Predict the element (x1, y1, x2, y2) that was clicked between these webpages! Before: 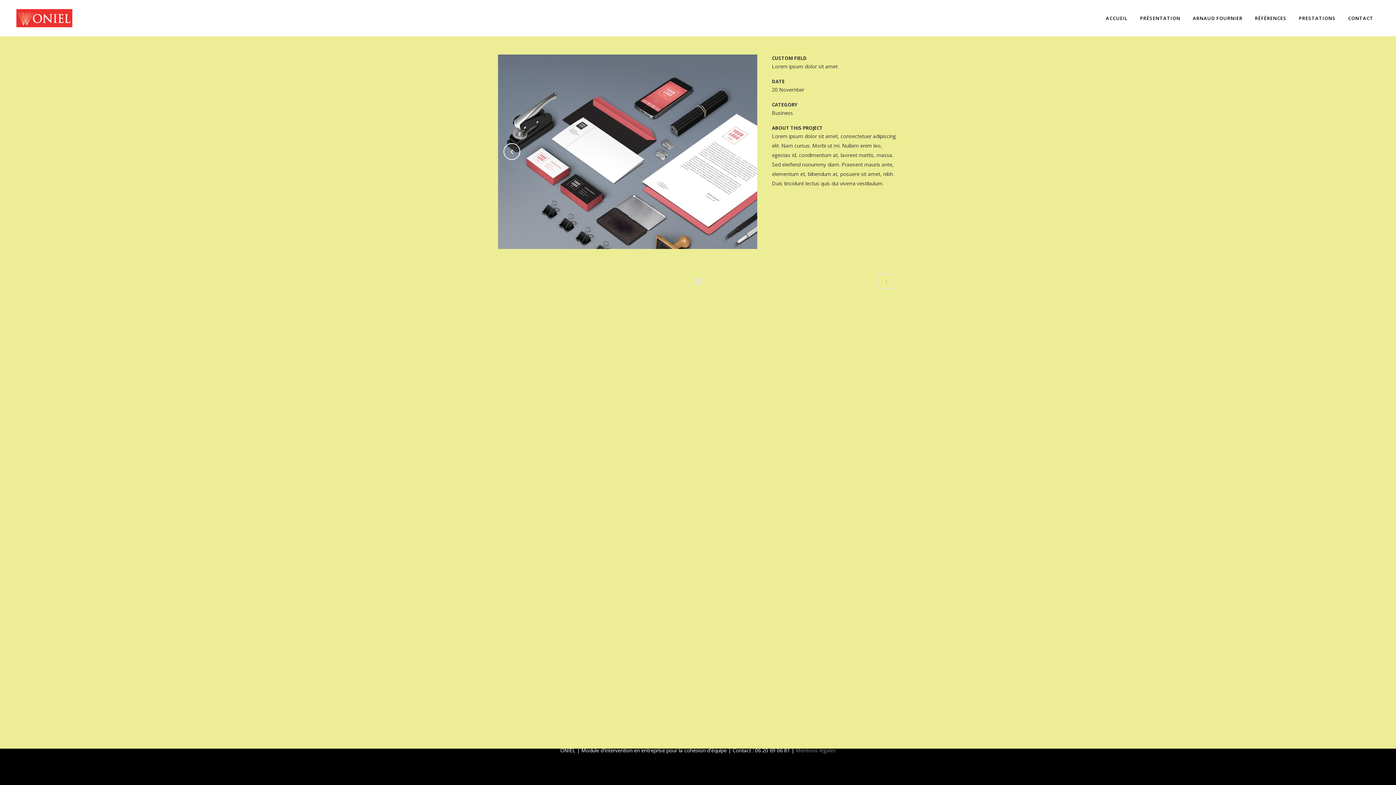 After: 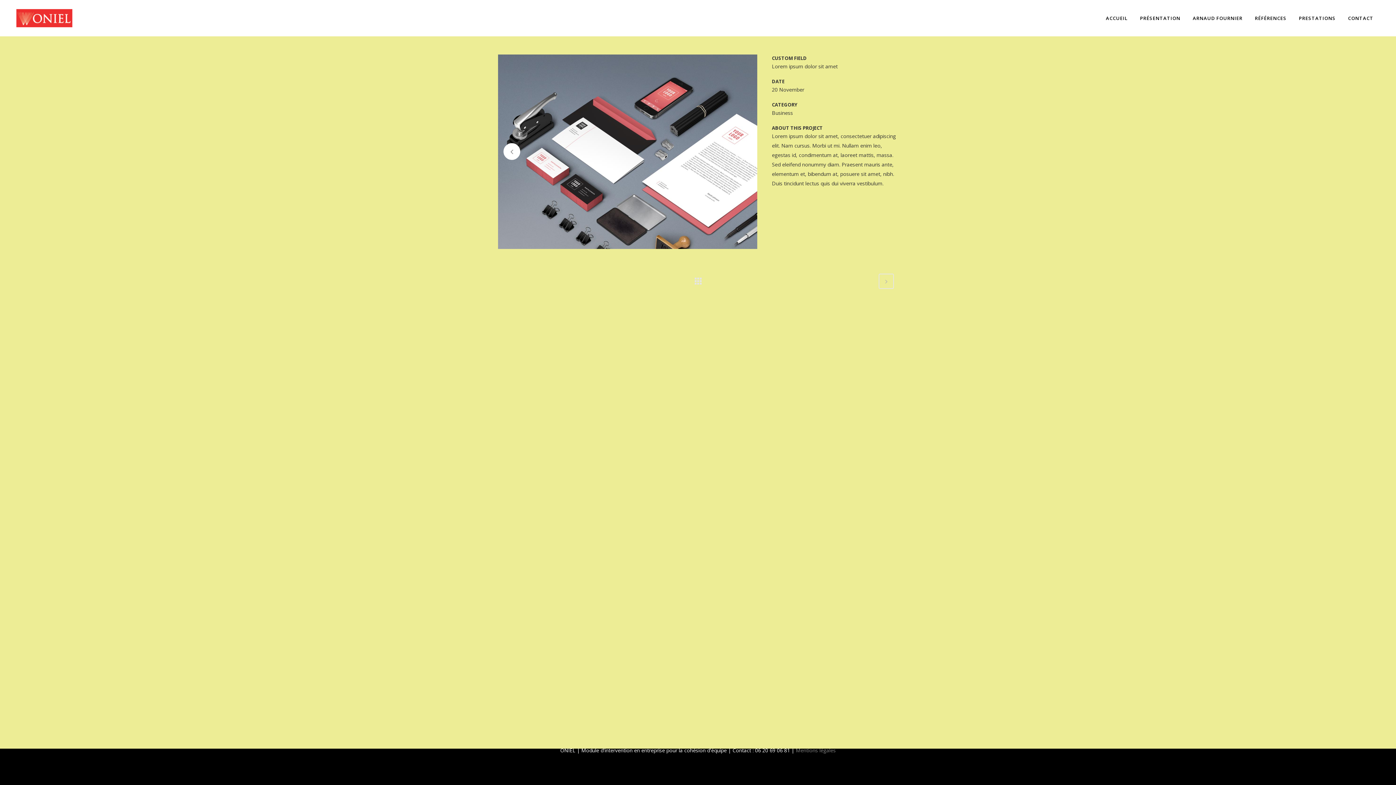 Action: bbox: (503, 143, 520, 160)